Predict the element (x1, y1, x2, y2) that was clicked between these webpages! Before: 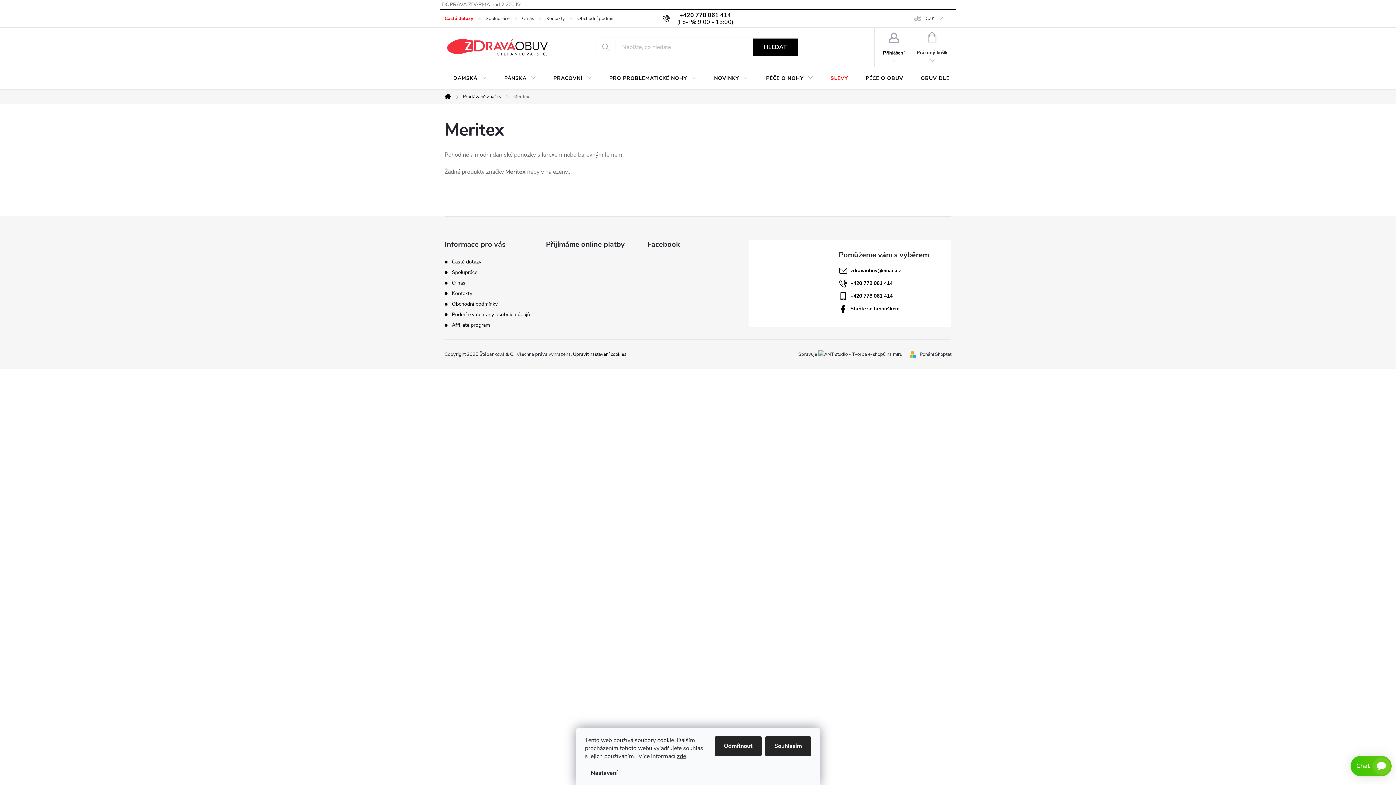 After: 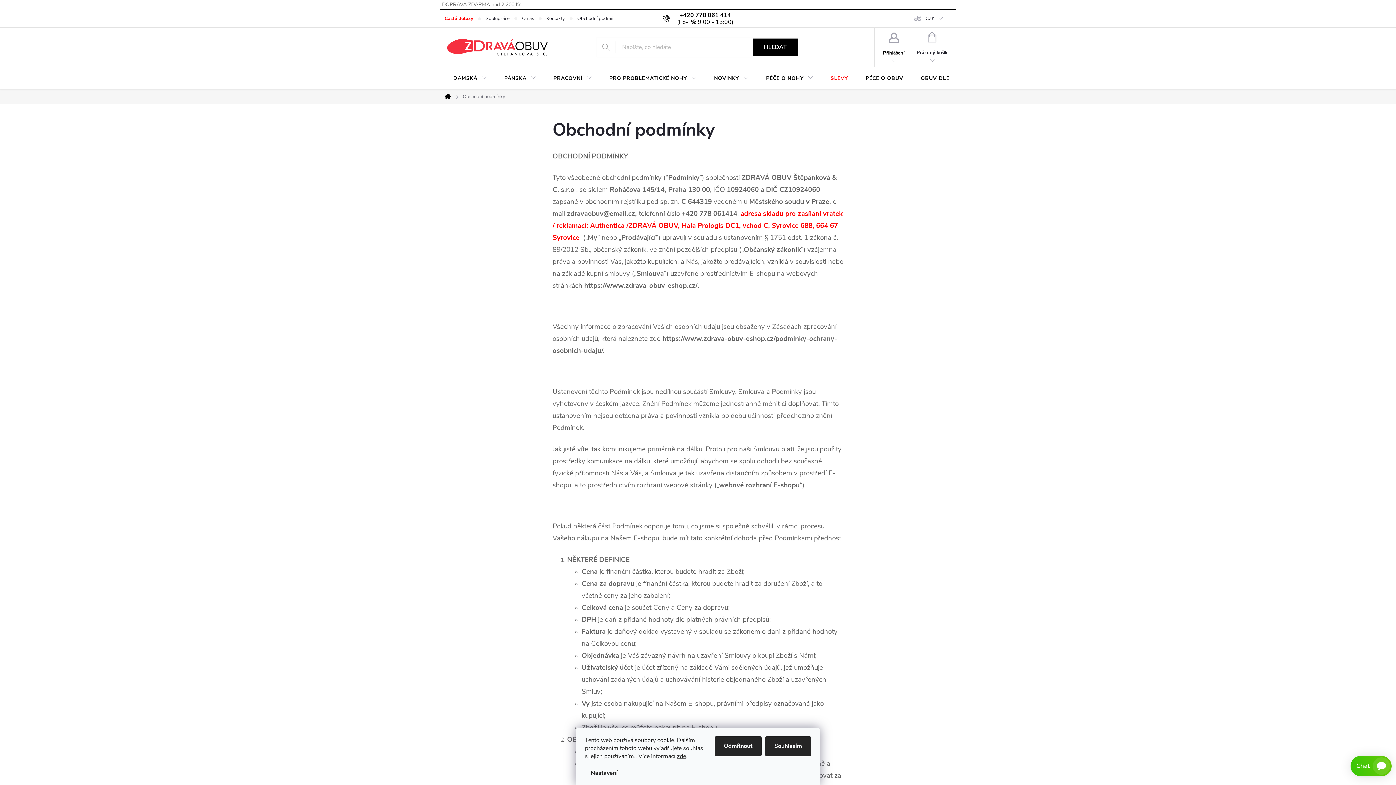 Action: bbox: (452, 300, 497, 307) label: Obchodní podmínky